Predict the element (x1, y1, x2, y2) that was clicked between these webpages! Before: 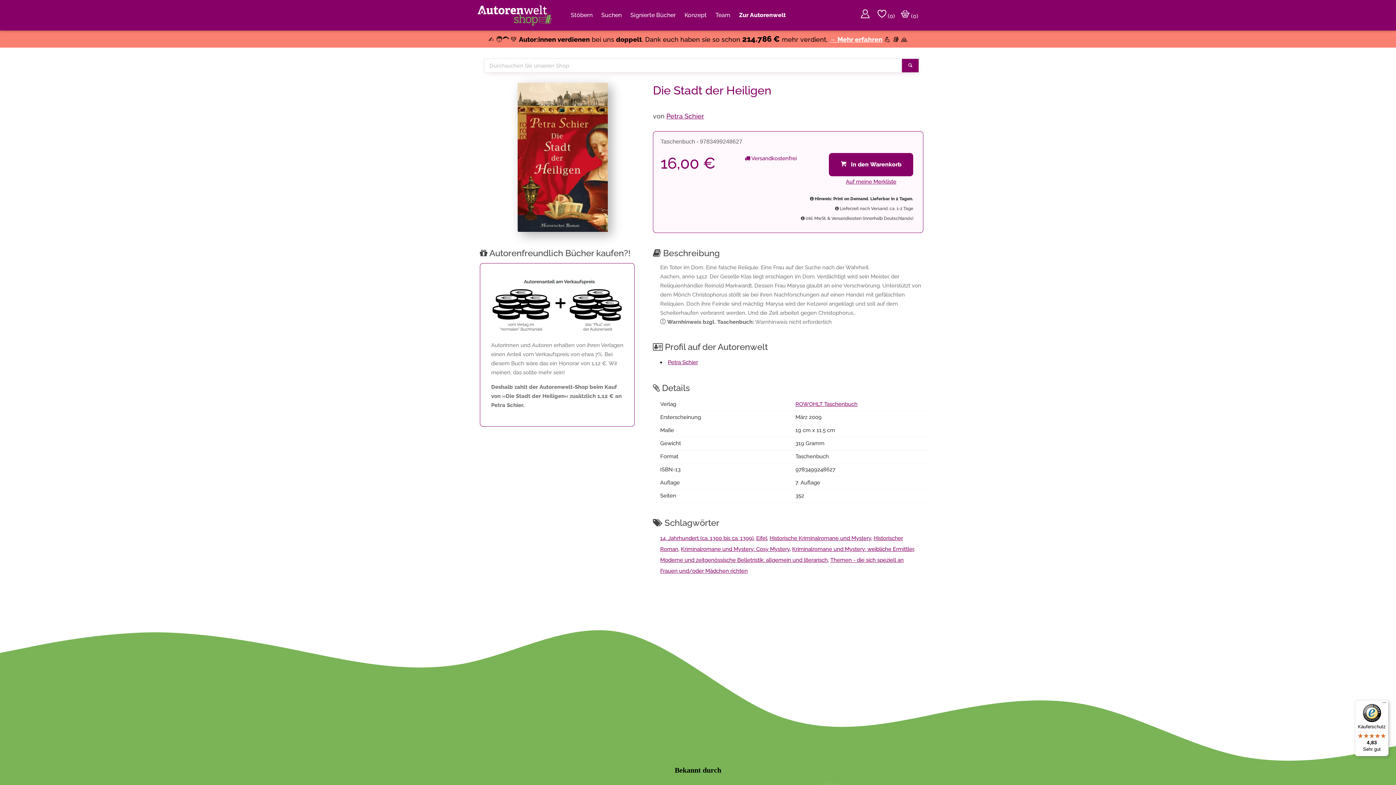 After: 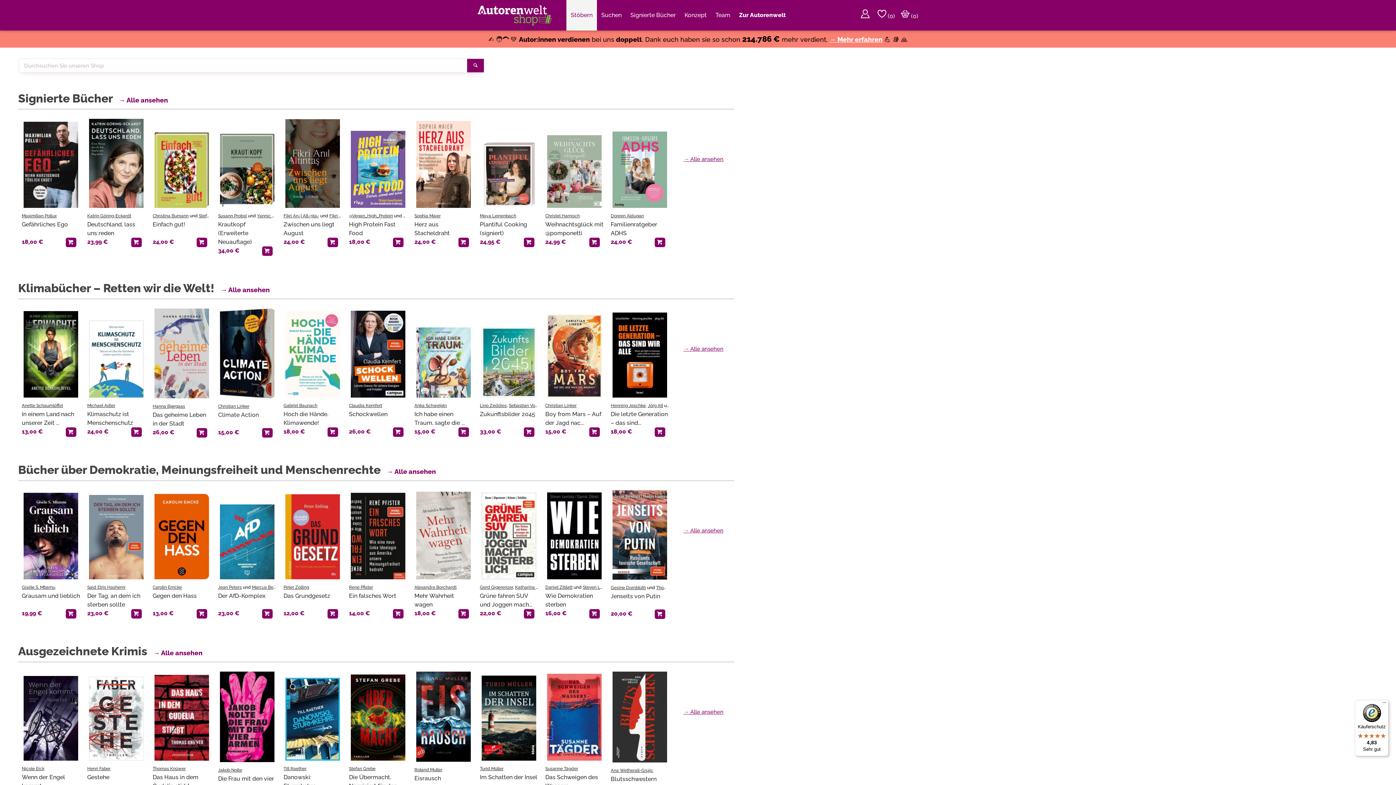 Action: bbox: (477, 5, 552, 29)